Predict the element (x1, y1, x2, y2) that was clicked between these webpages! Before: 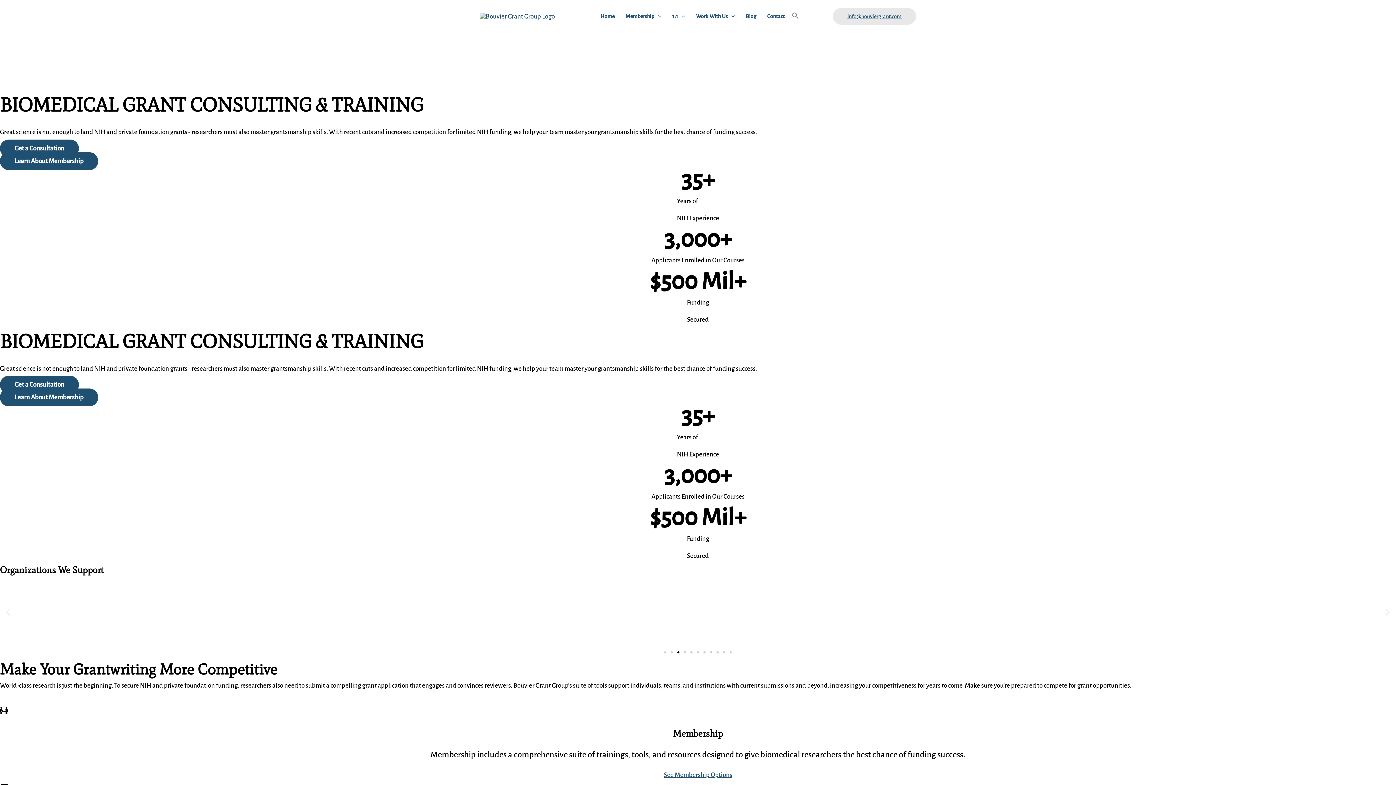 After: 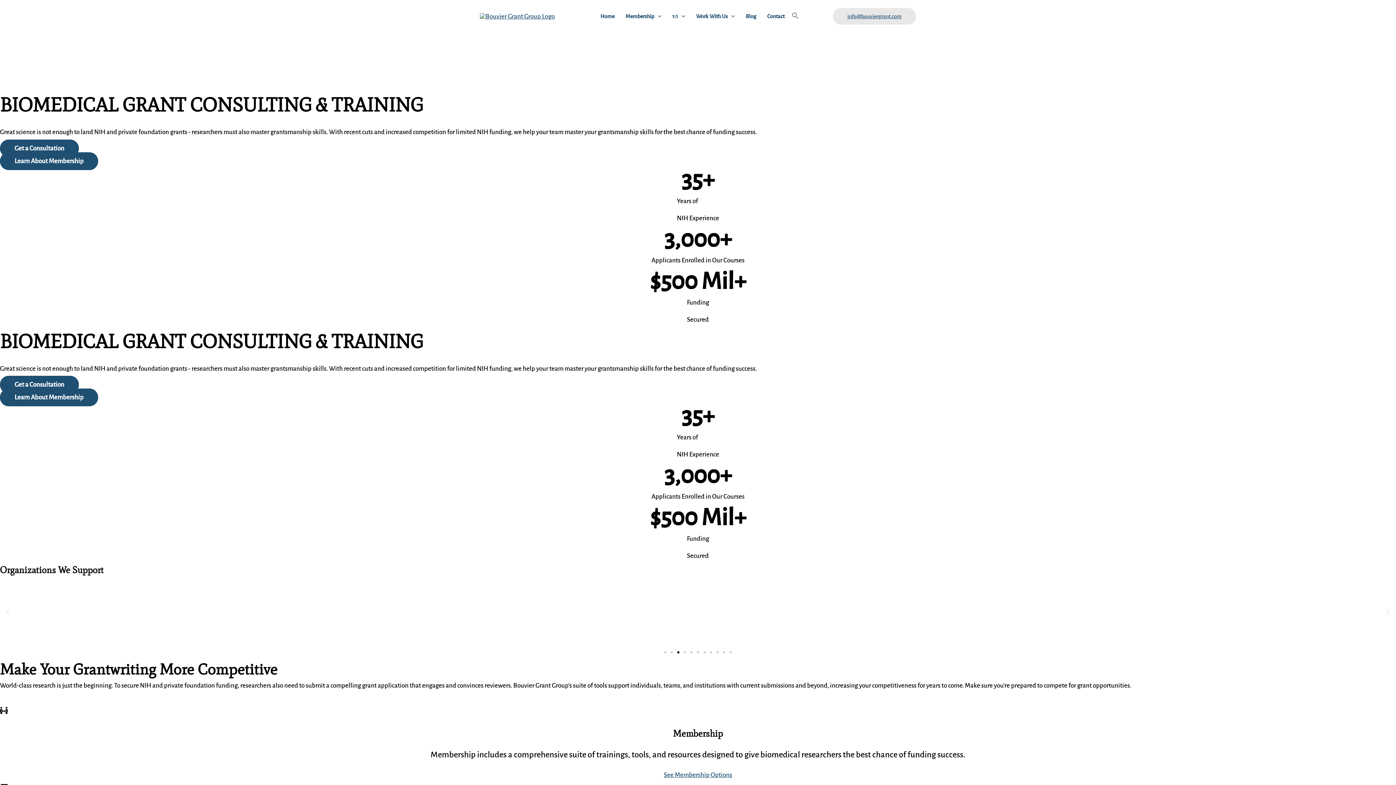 Action: label: Home bbox: (596, 0, 622, 32)